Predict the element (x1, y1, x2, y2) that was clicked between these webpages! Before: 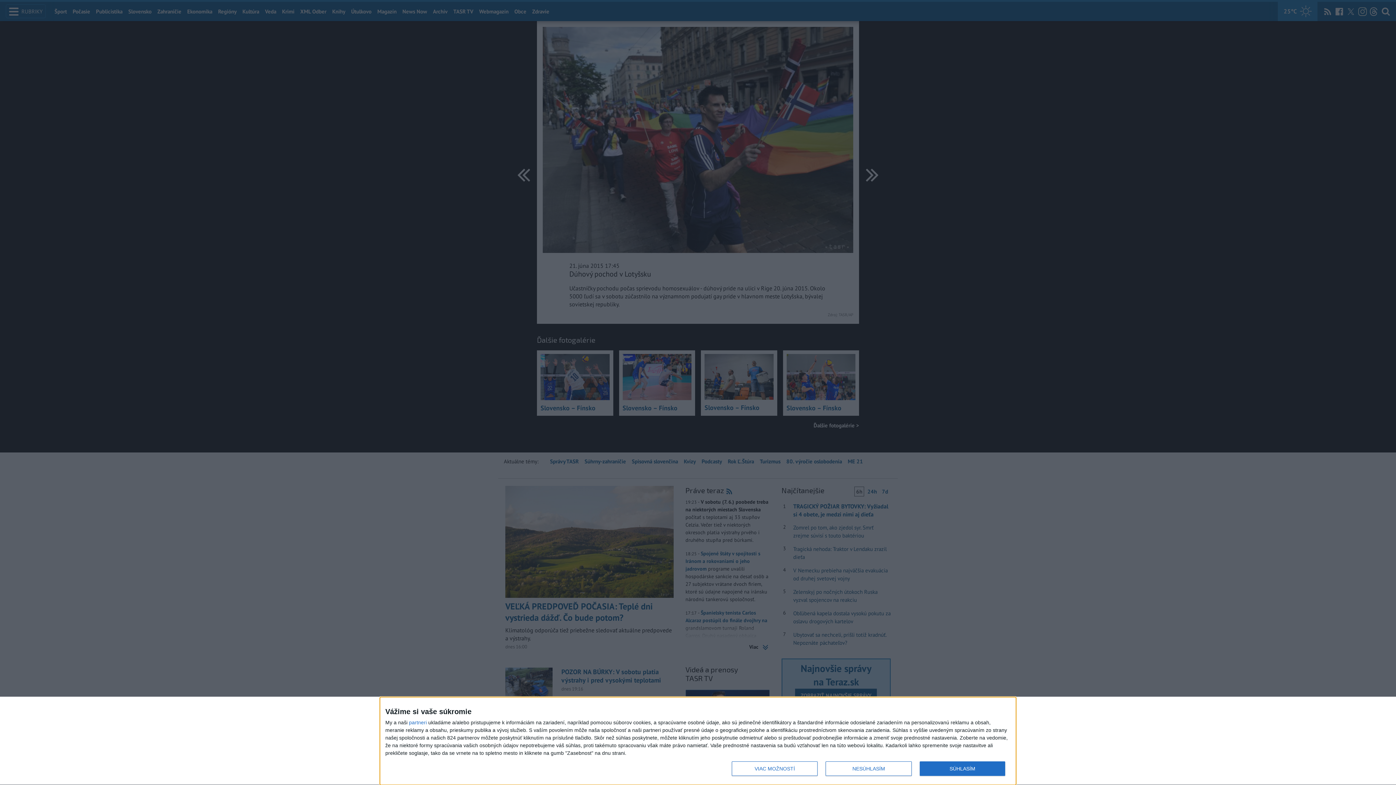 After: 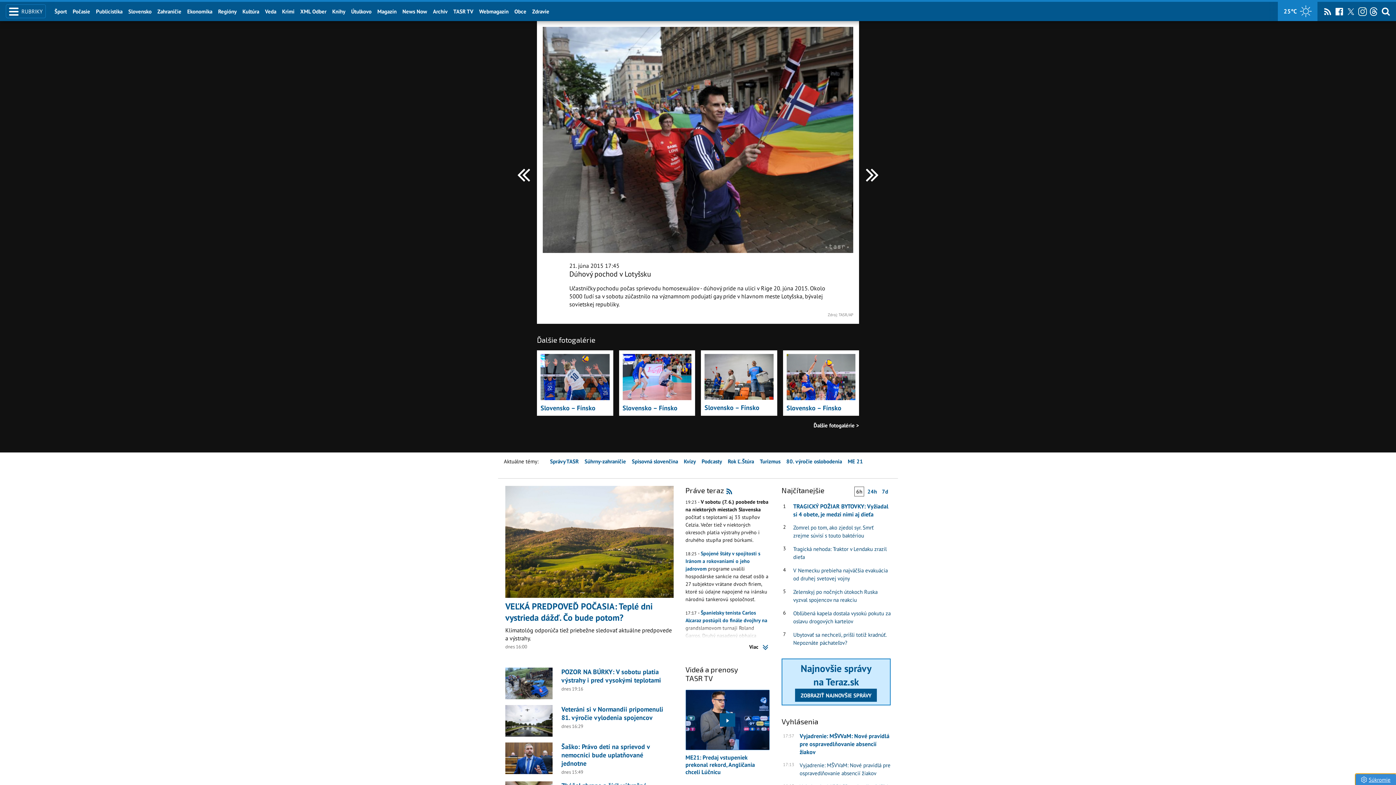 Action: bbox: (919, 761, 1005, 776) label: SÚHLASÍM